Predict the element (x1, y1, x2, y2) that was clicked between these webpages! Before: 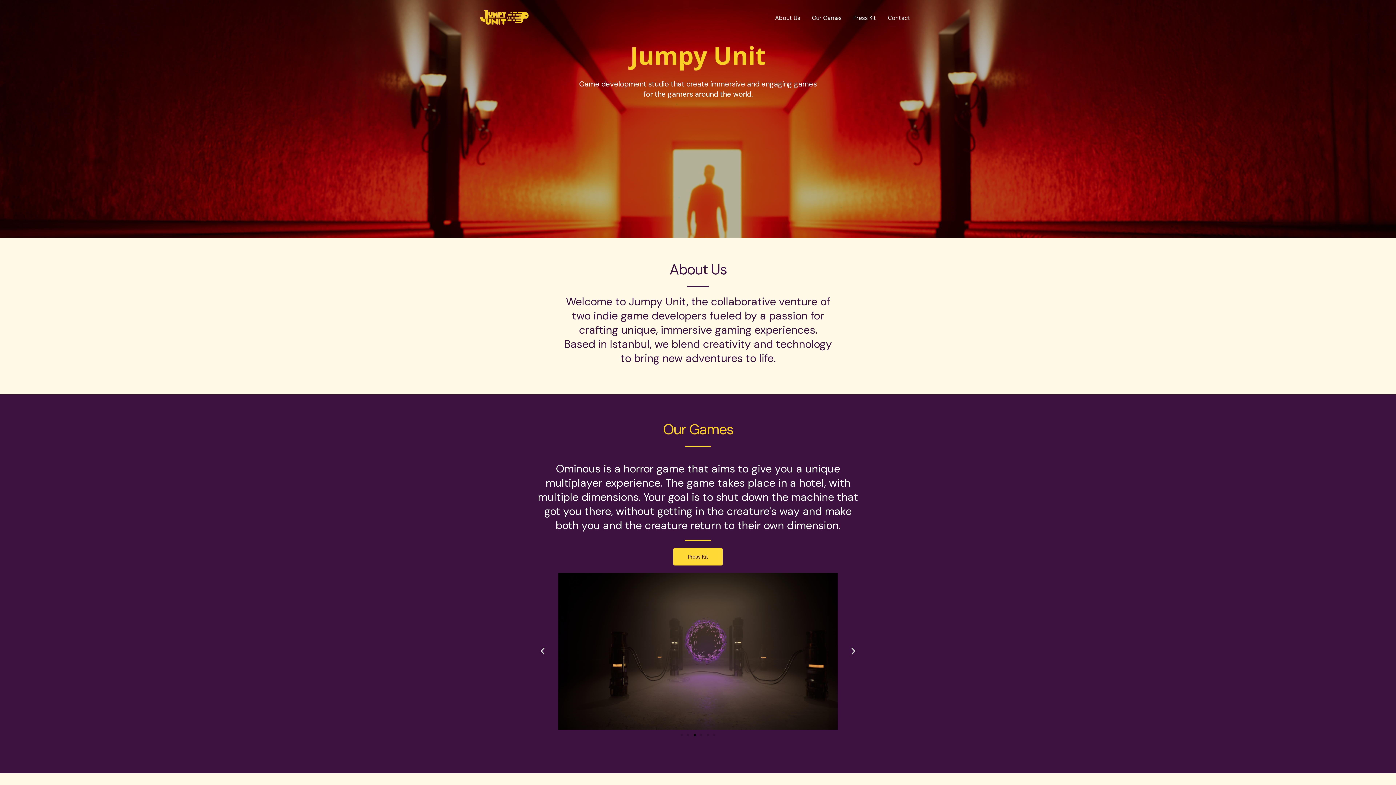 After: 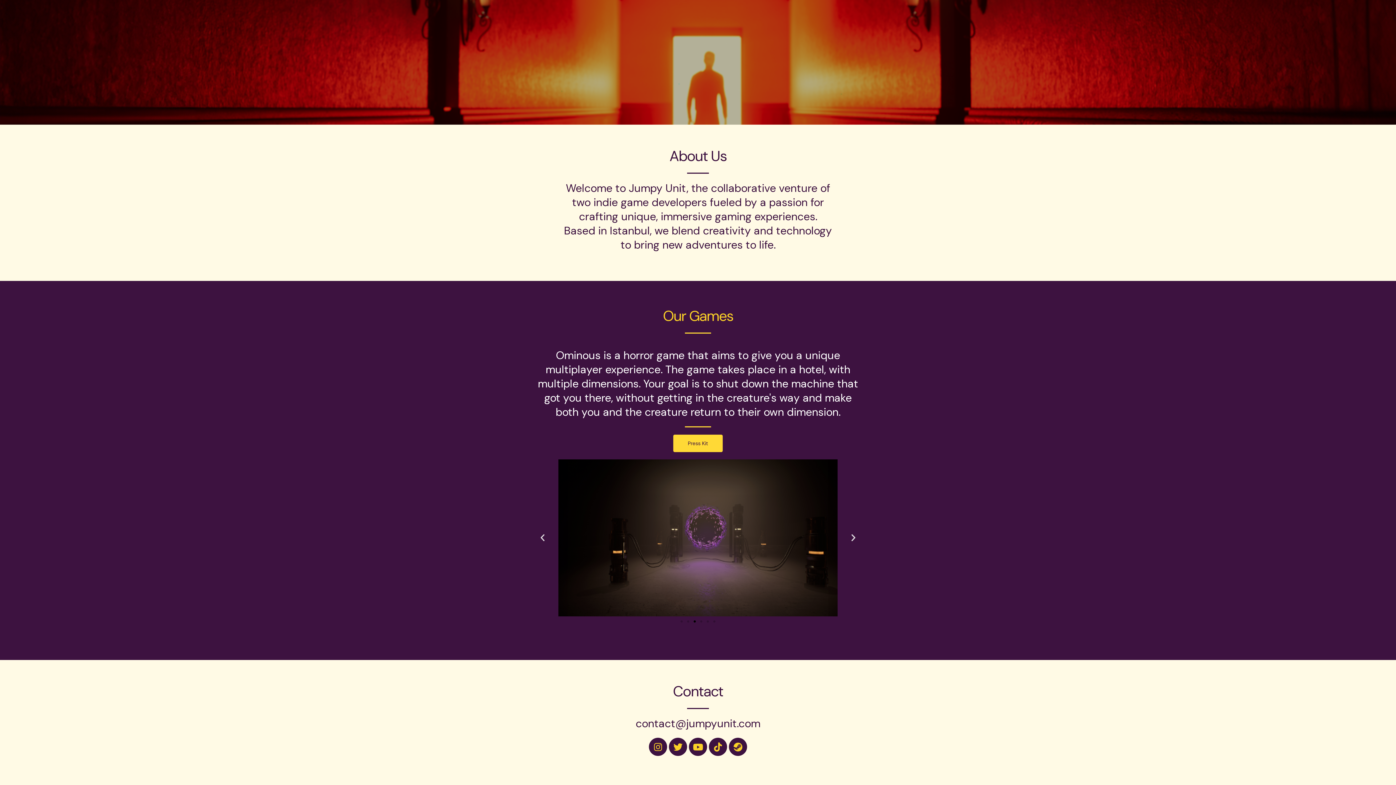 Action: bbox: (769, 5, 806, 30) label: About Us